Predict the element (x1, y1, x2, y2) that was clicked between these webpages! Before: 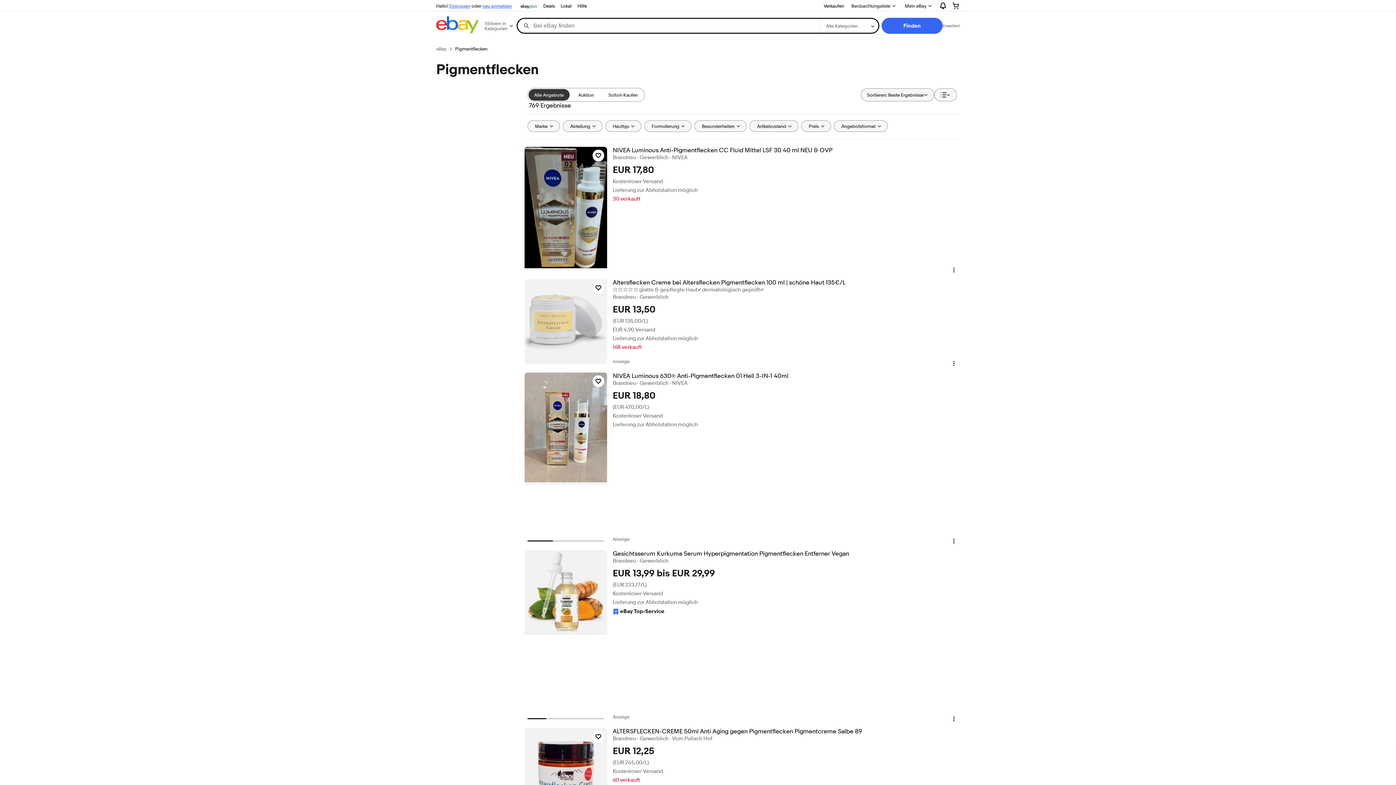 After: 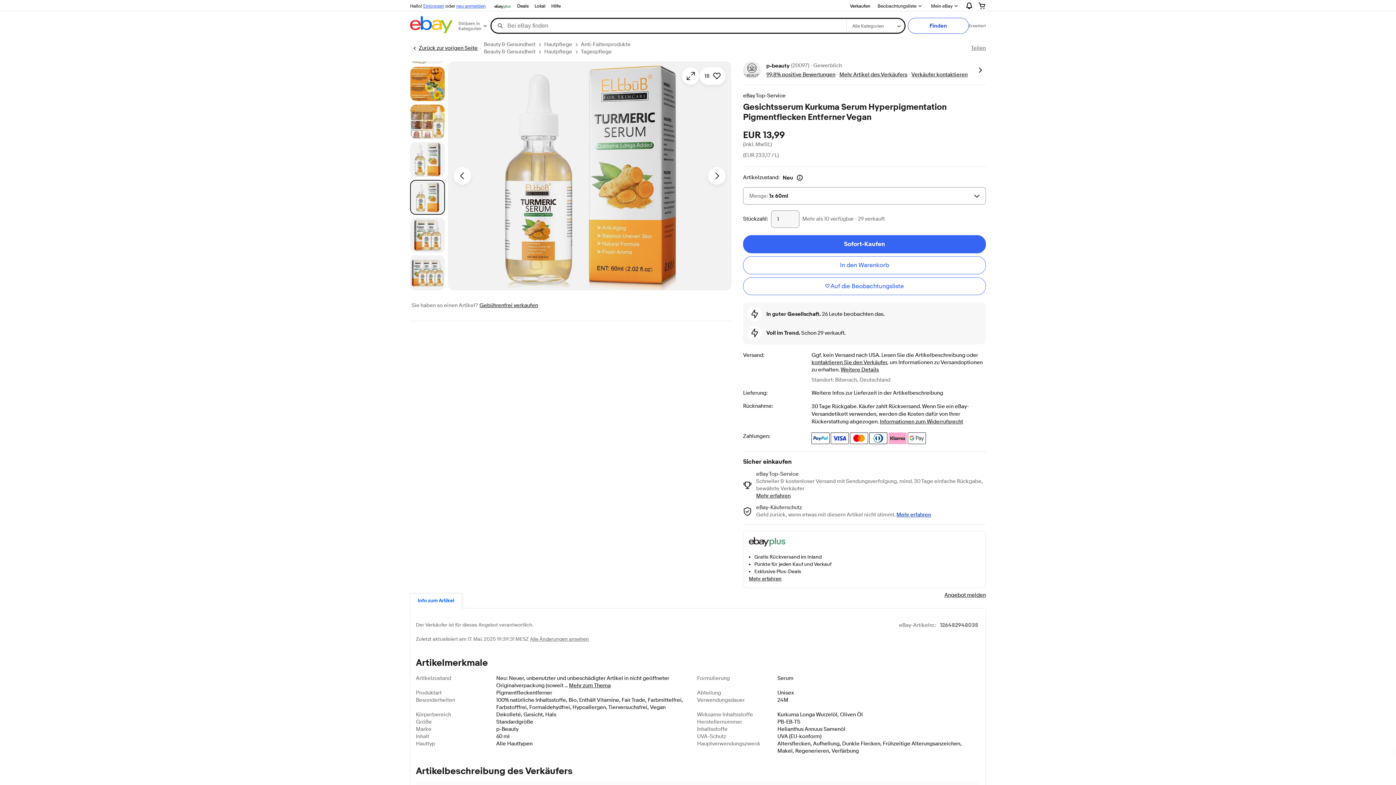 Action: label: Gesichtsserum Kurkuma Serum Hyperpigmentation Pigmentflecken Entferner Vegan bbox: (612, 550, 959, 557)